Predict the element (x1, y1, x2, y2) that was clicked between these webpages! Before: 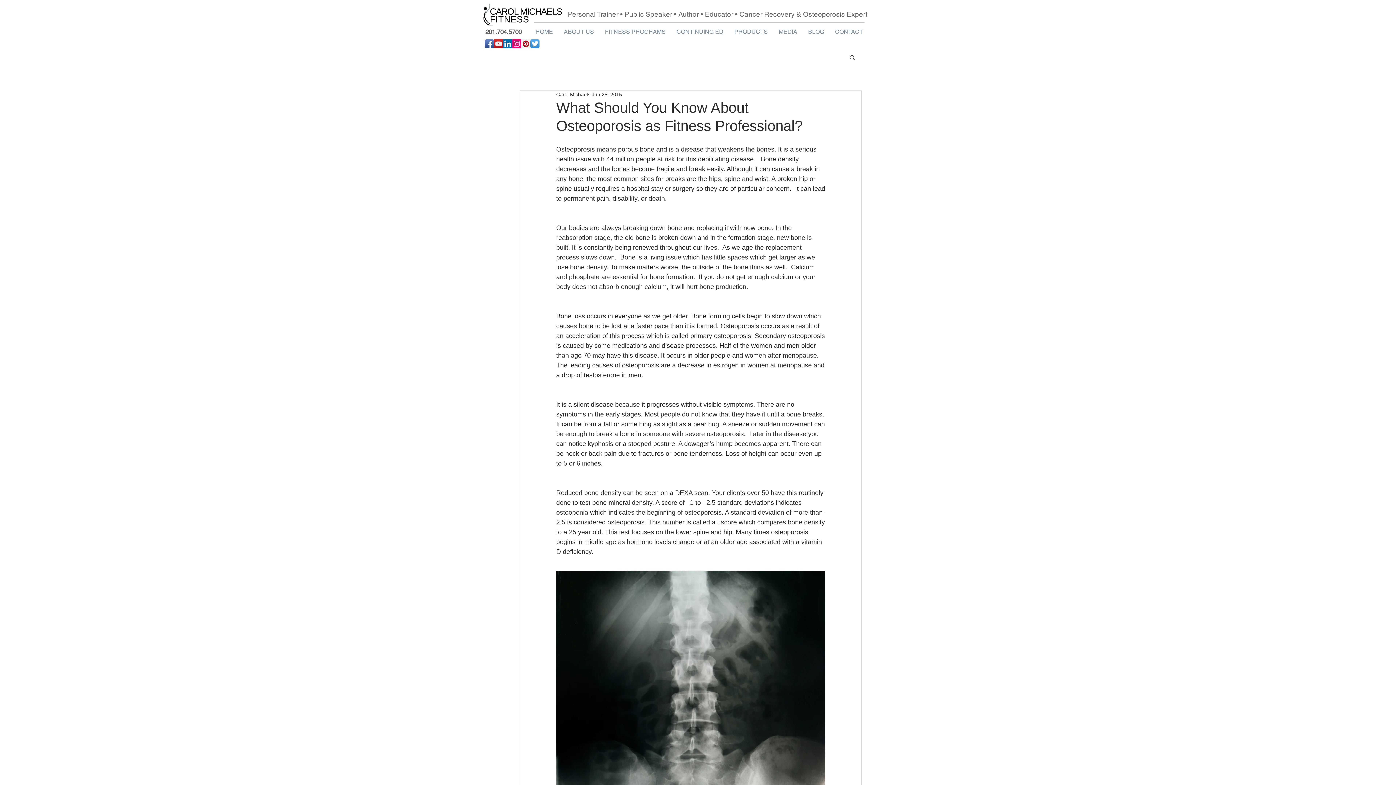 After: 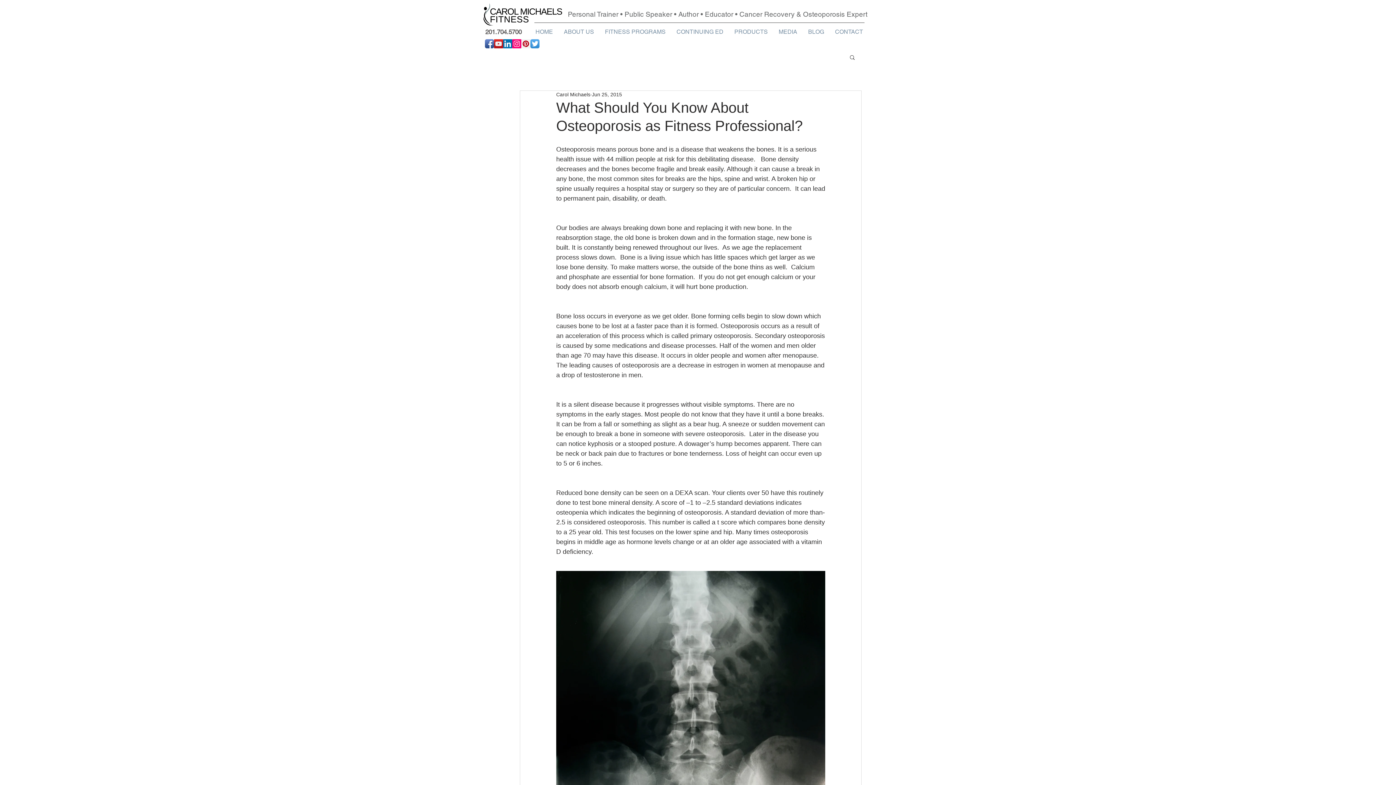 Action: bbox: (503, 39, 512, 48) label: LinkedIn Social Icon